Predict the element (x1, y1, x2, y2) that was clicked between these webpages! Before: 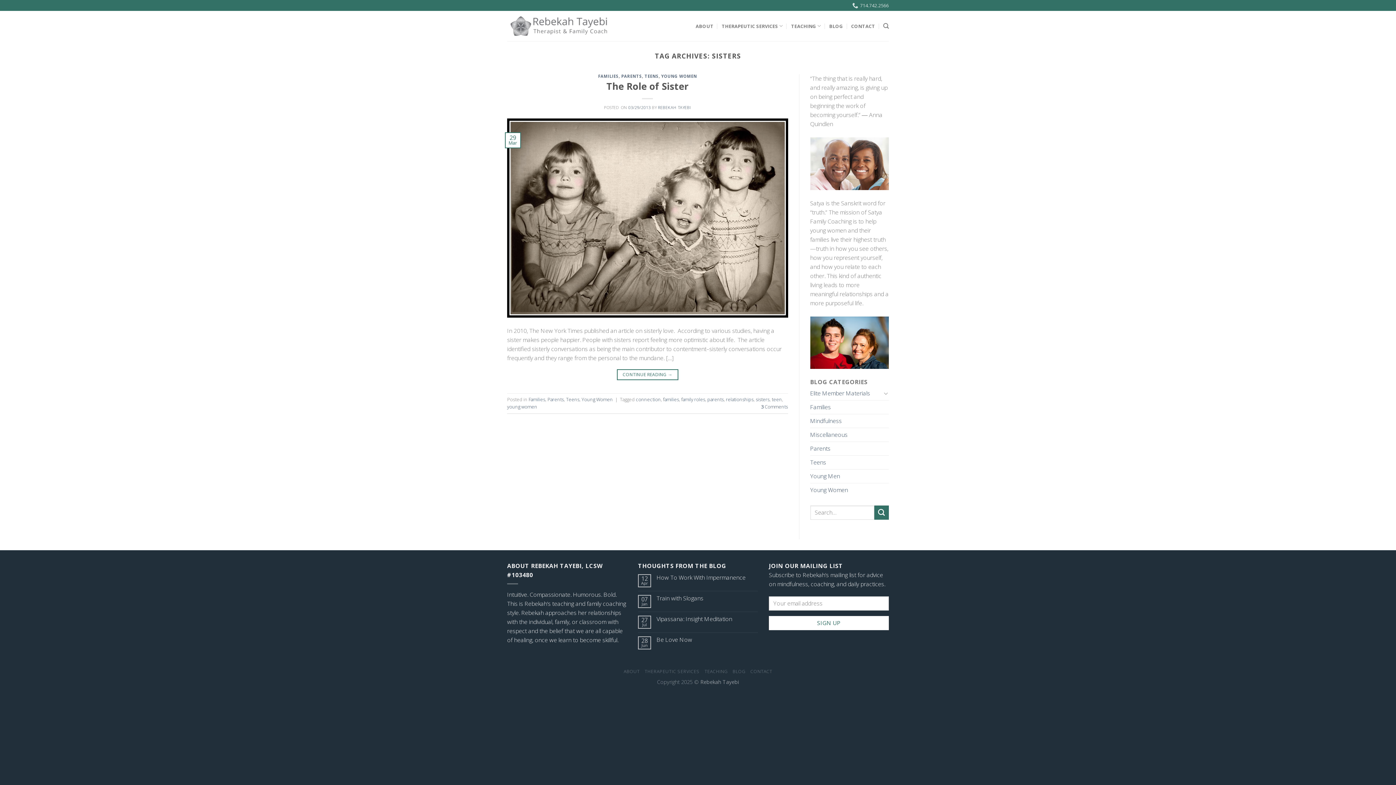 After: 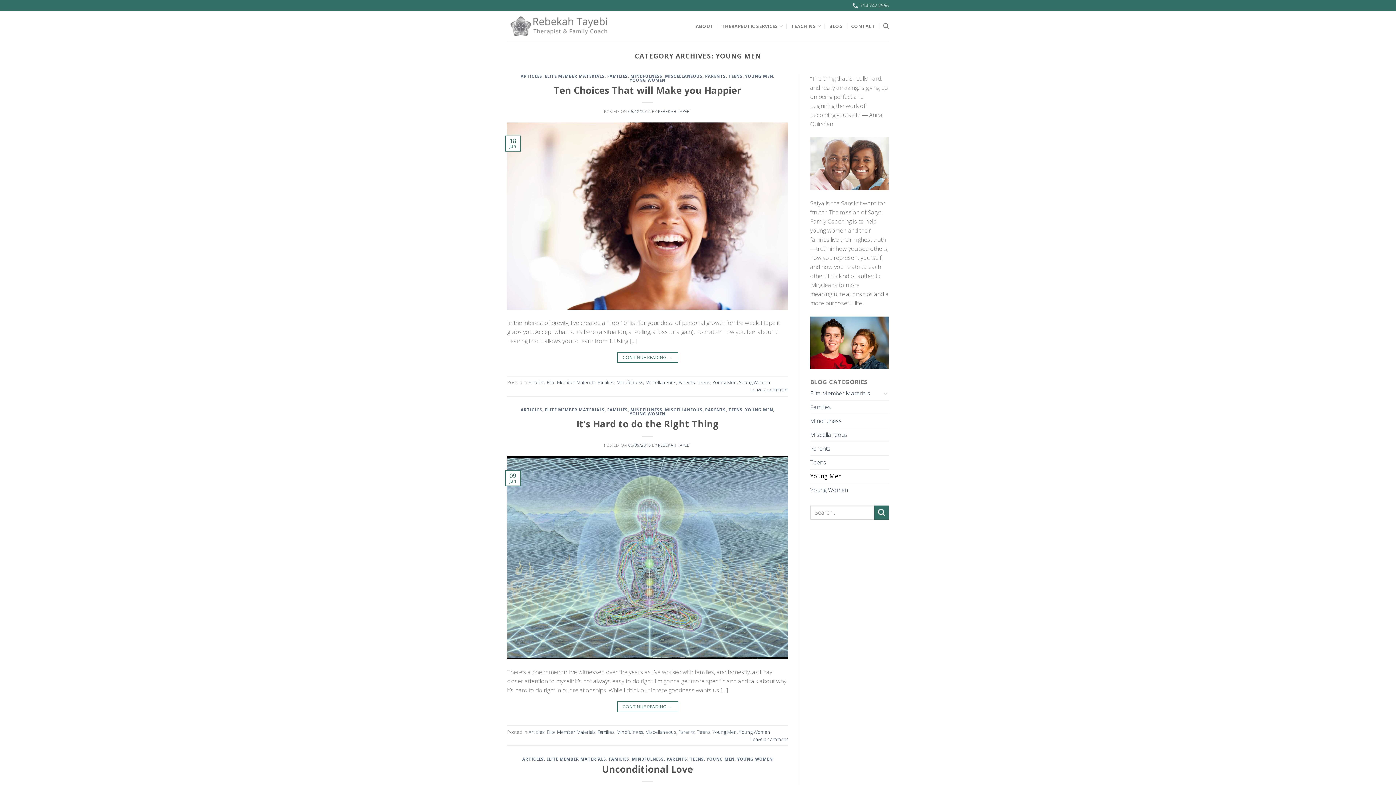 Action: bbox: (810, 469, 840, 483) label: Young Men